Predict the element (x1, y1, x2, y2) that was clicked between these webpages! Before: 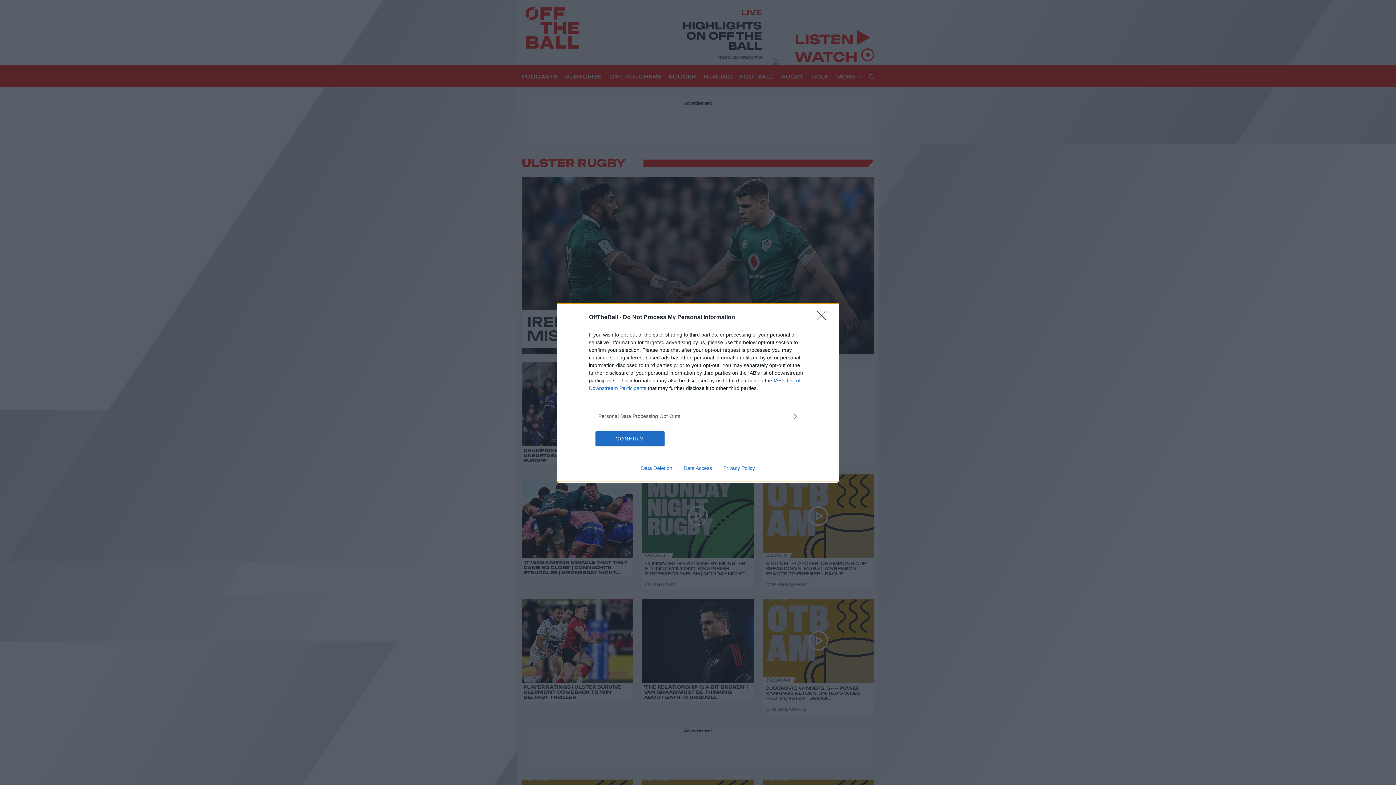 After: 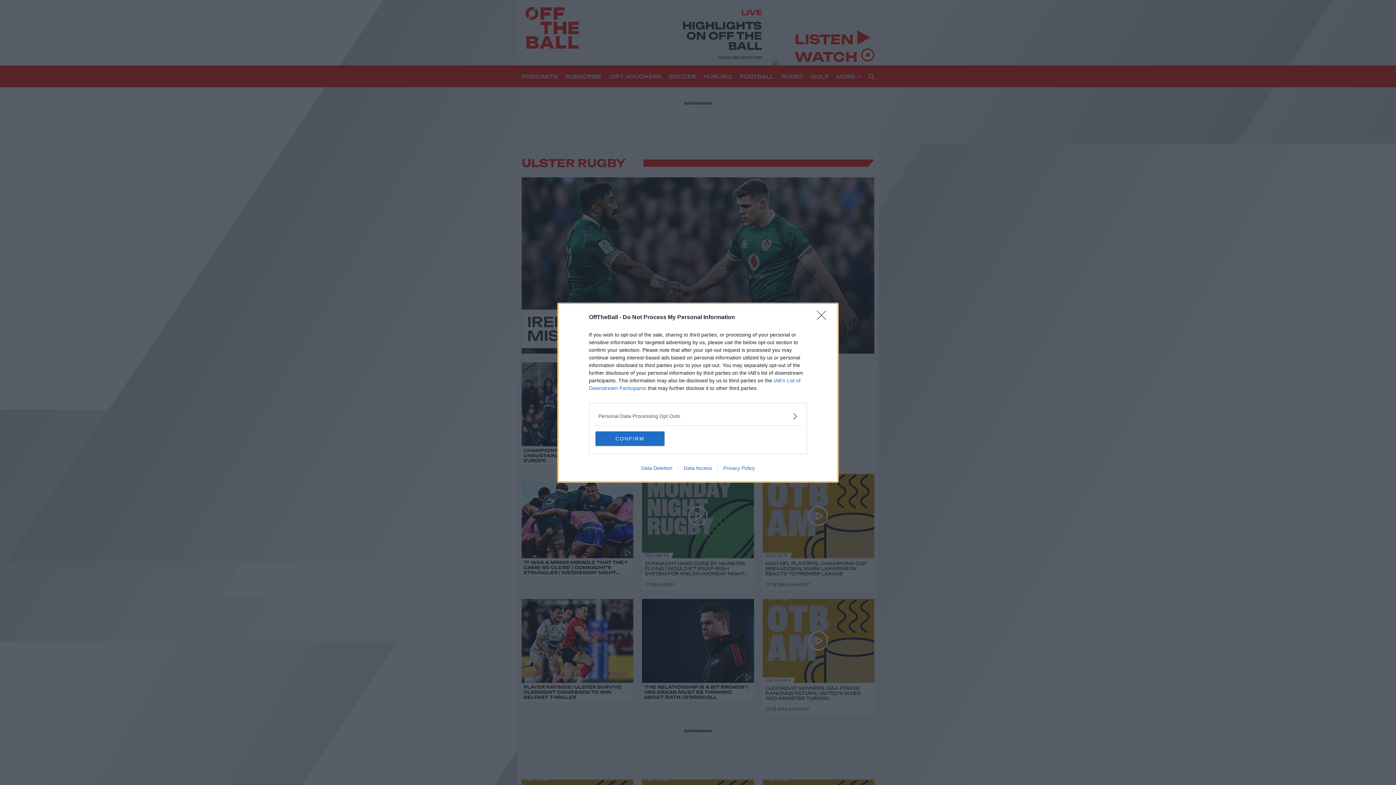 Action: bbox: (717, 465, 760, 471) label: Privacy Policy